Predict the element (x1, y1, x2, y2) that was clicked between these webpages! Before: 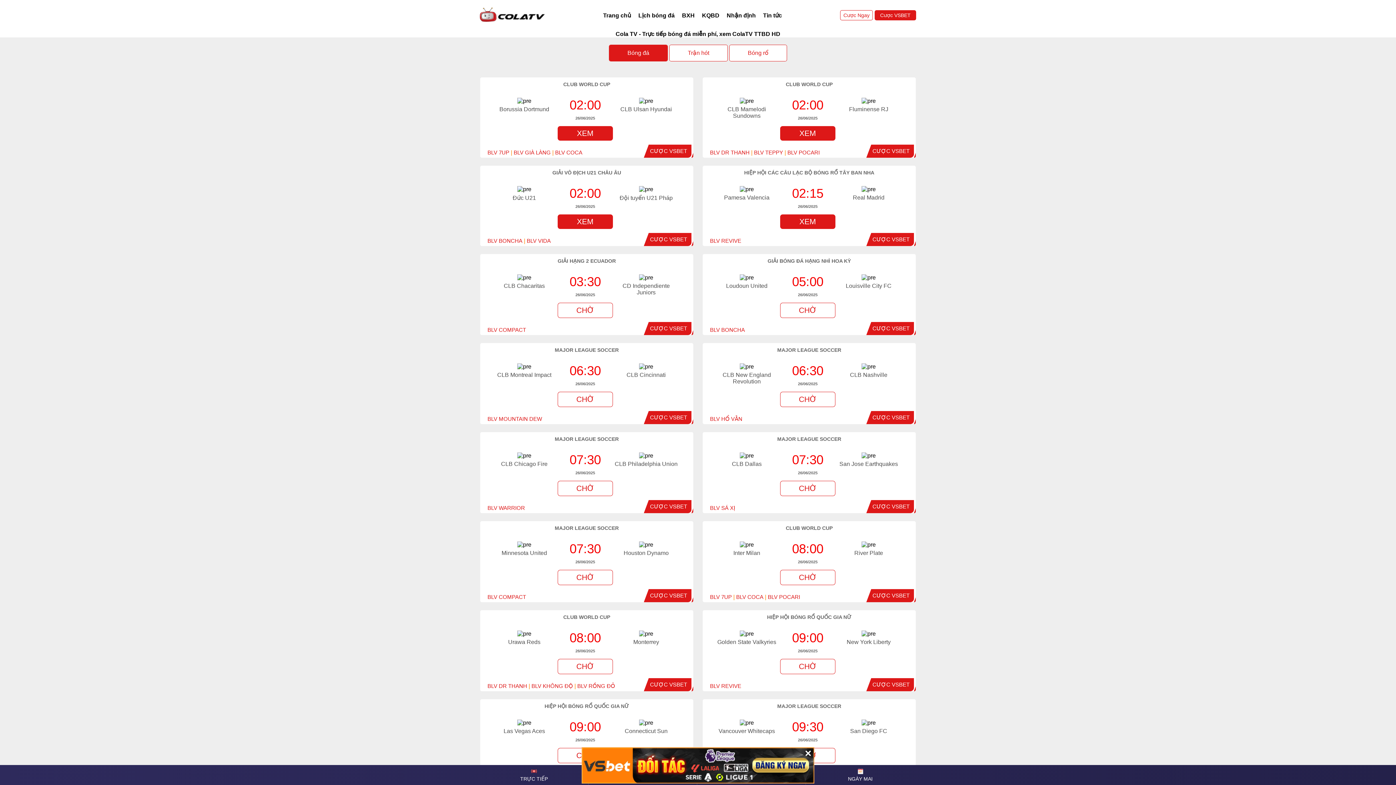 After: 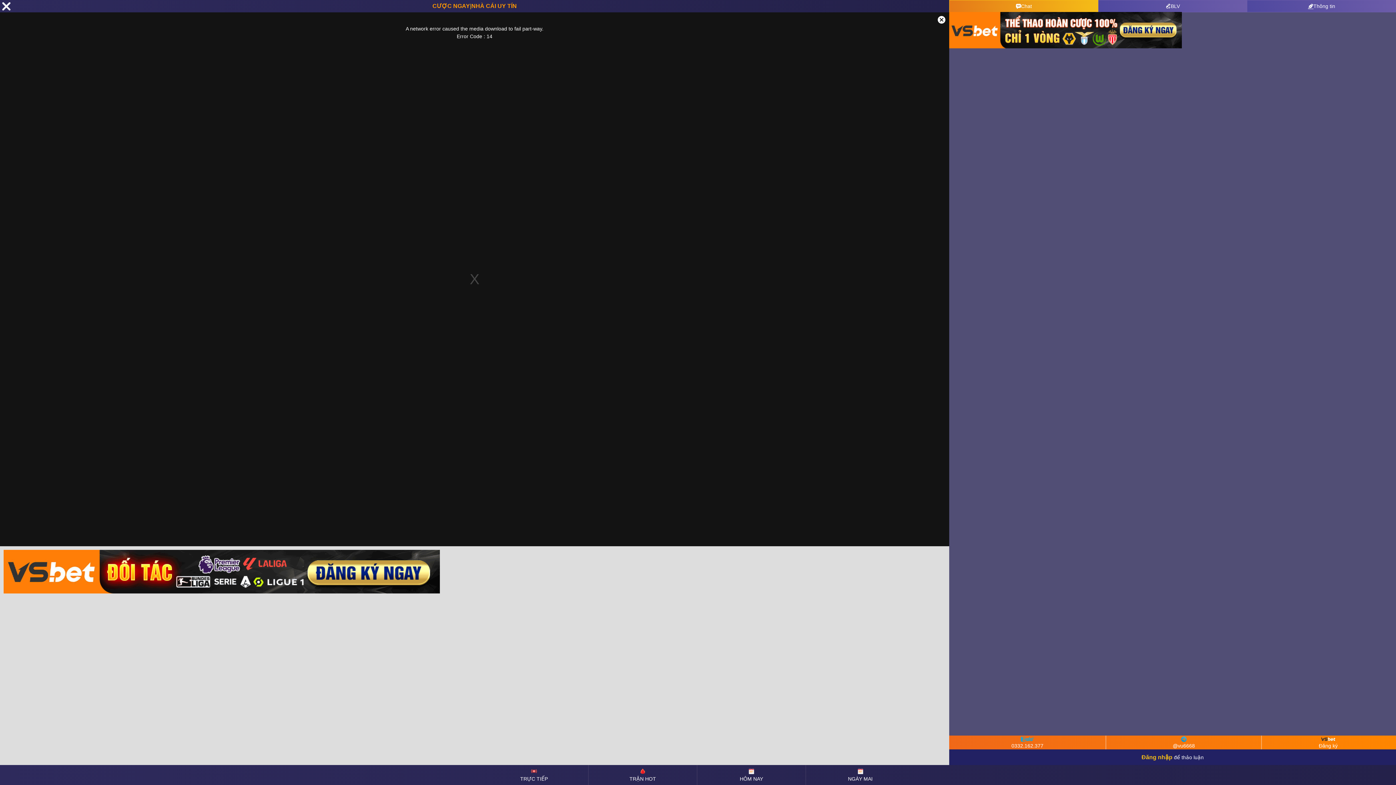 Action: label: BLV BONCHA bbox: (710, 326, 745, 333)